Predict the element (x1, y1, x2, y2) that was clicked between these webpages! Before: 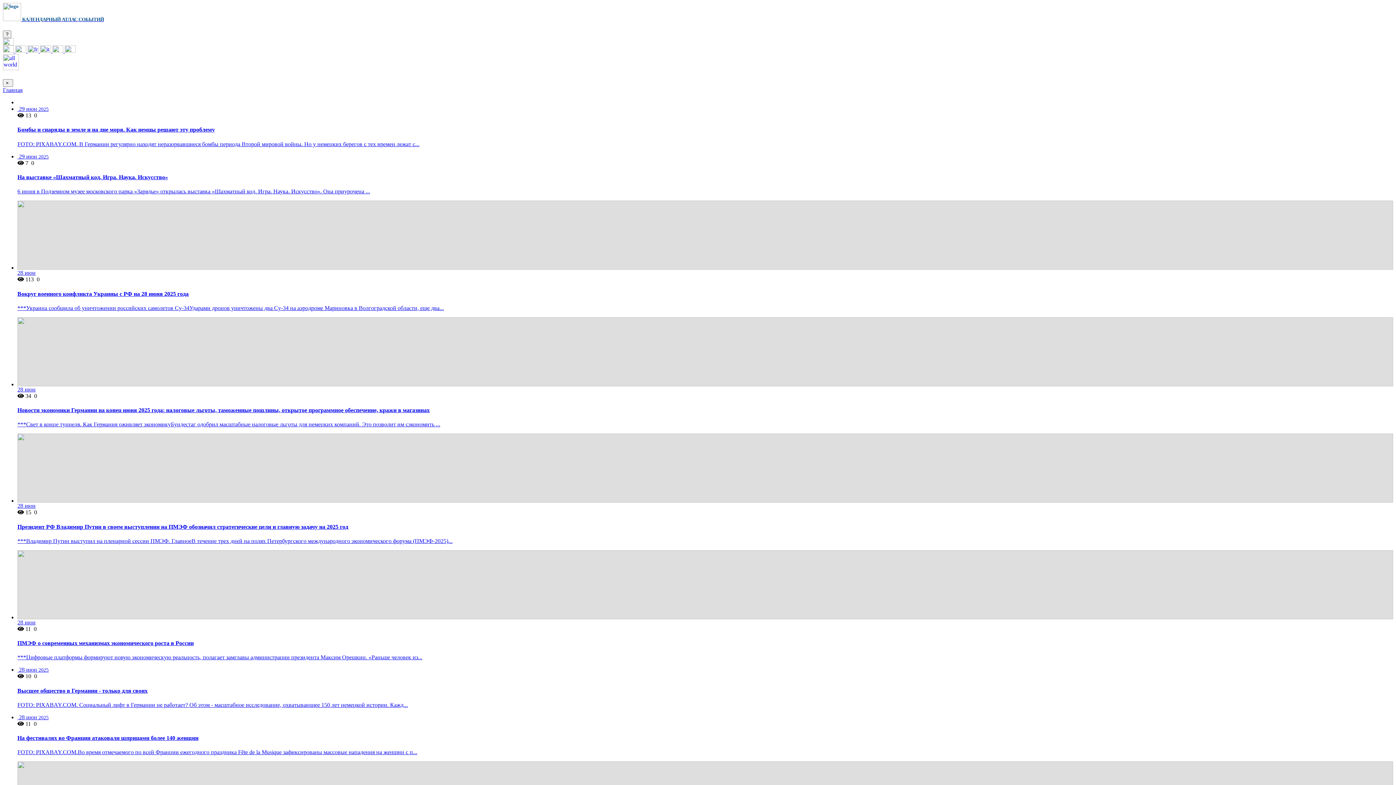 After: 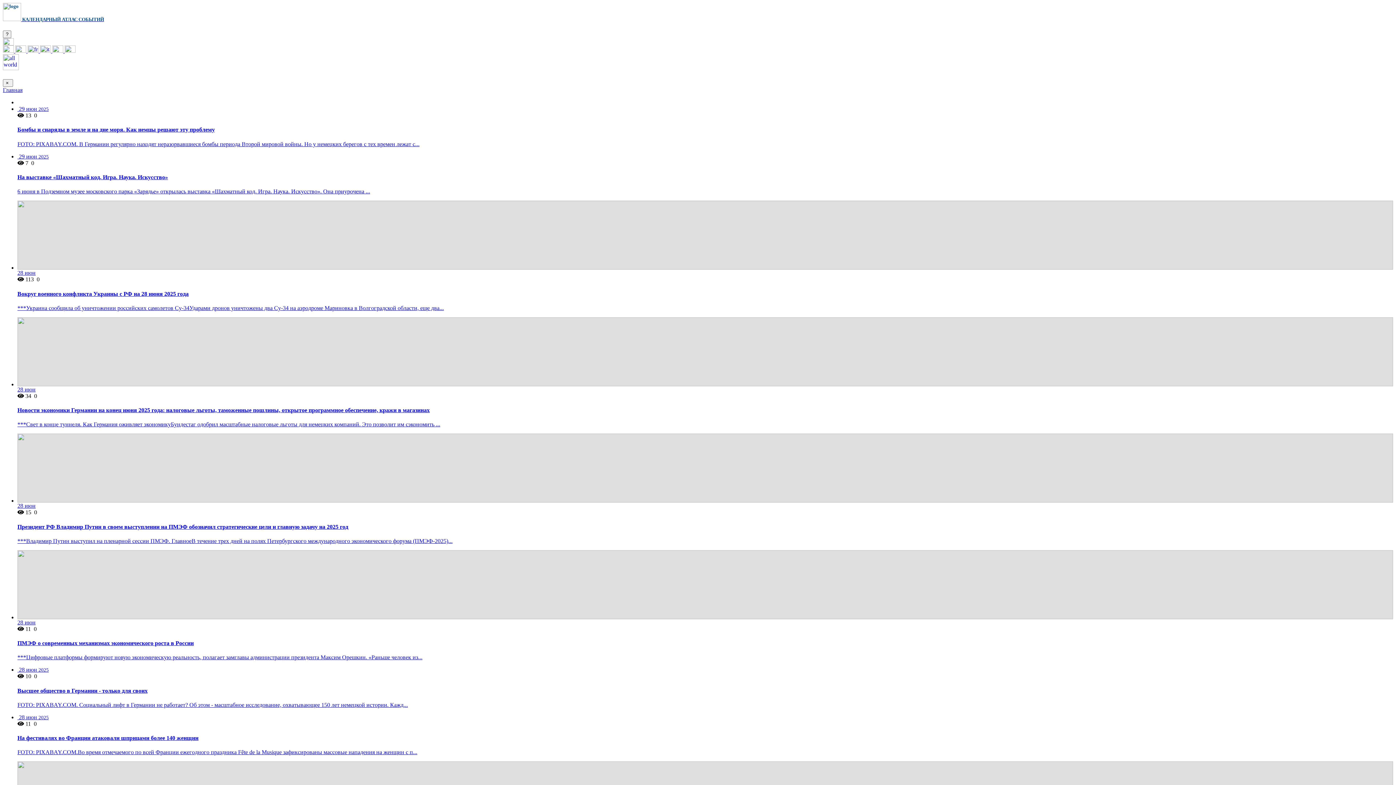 Action: bbox: (17, 112, 32, 118) label:  13 